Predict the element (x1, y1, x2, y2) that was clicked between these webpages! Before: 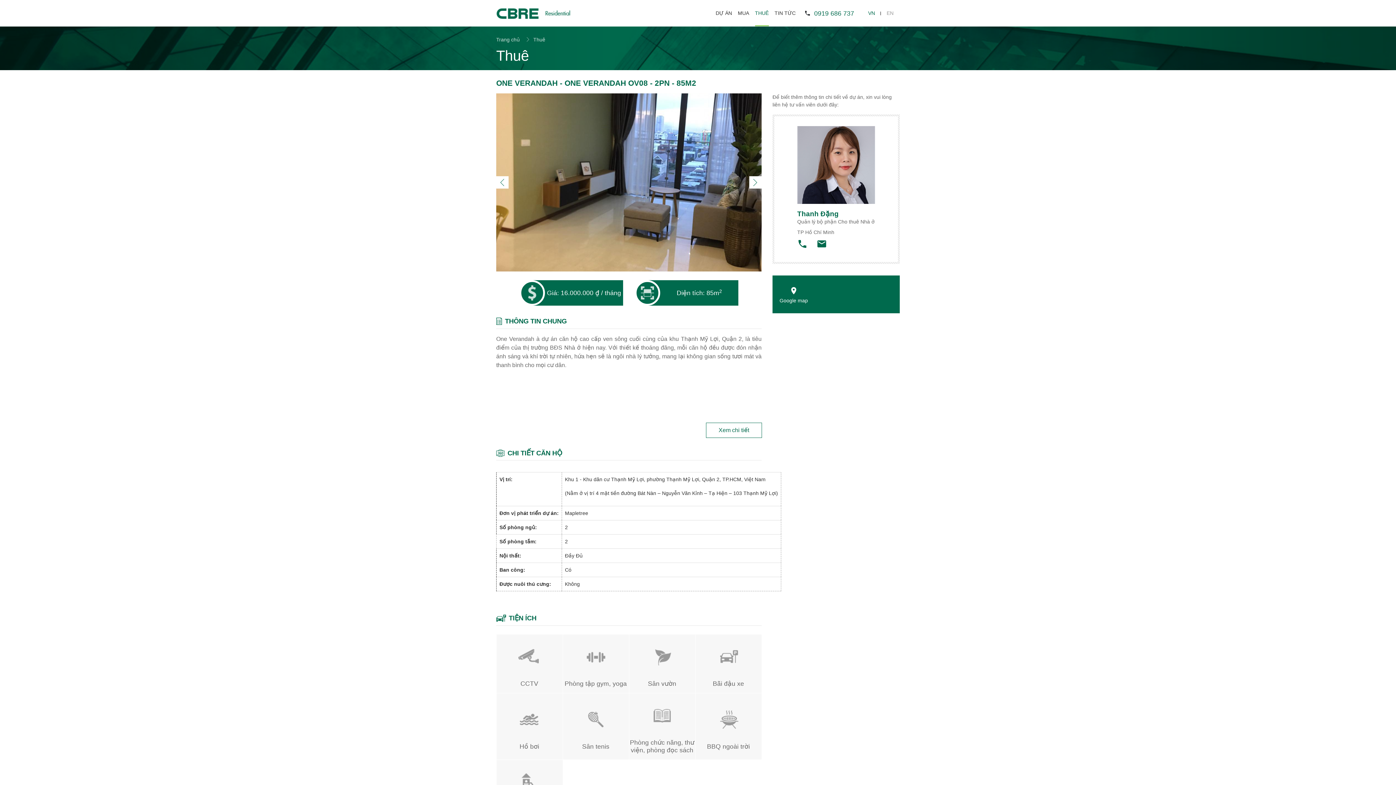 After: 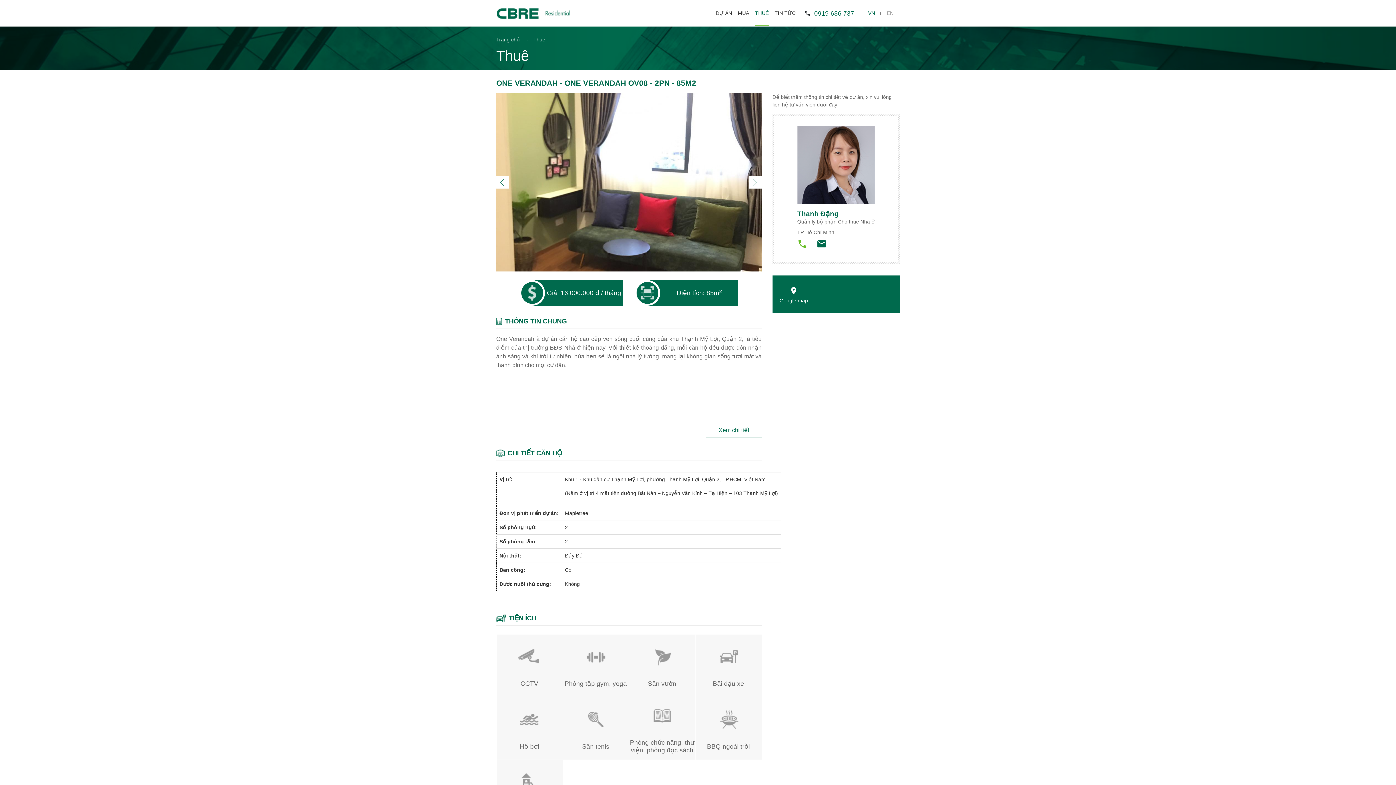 Action: bbox: (797, 236, 808, 252)